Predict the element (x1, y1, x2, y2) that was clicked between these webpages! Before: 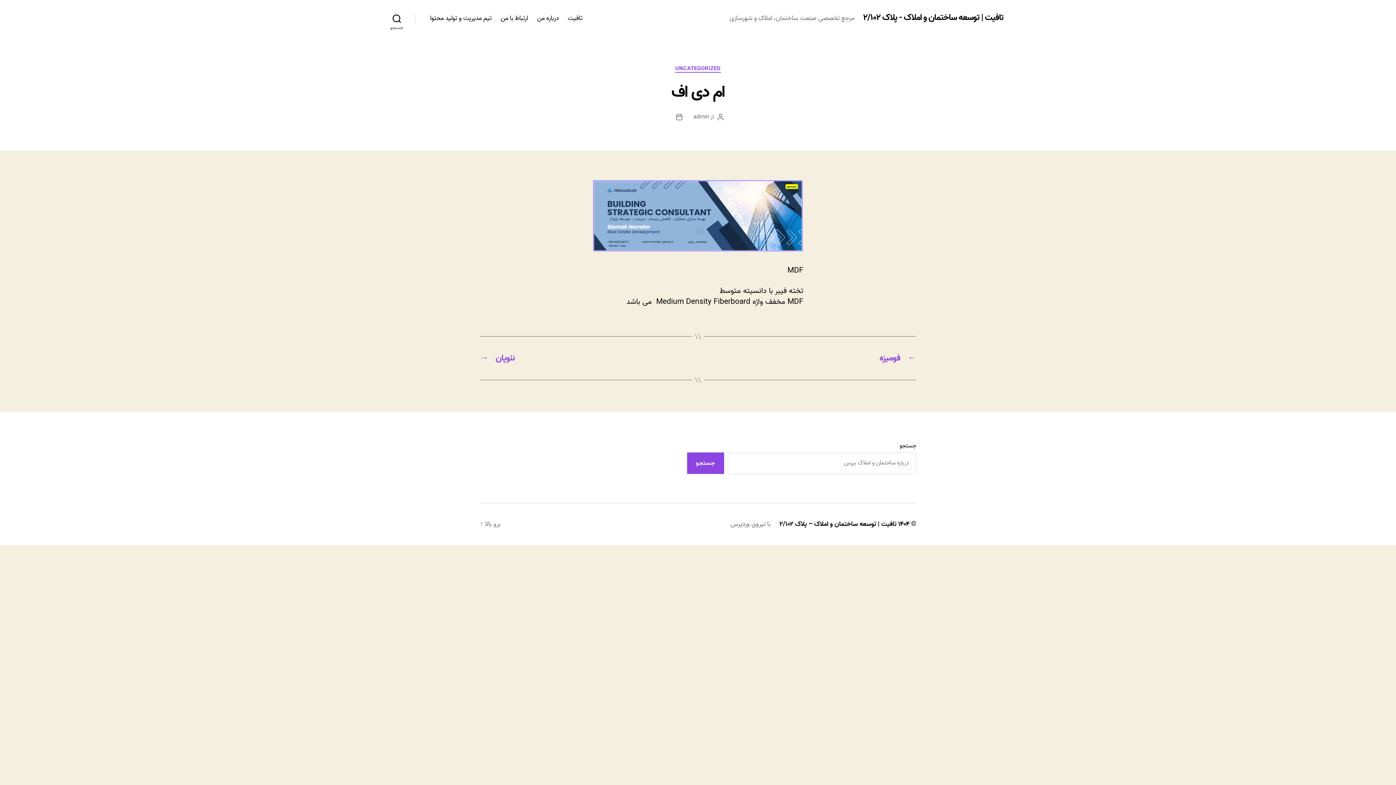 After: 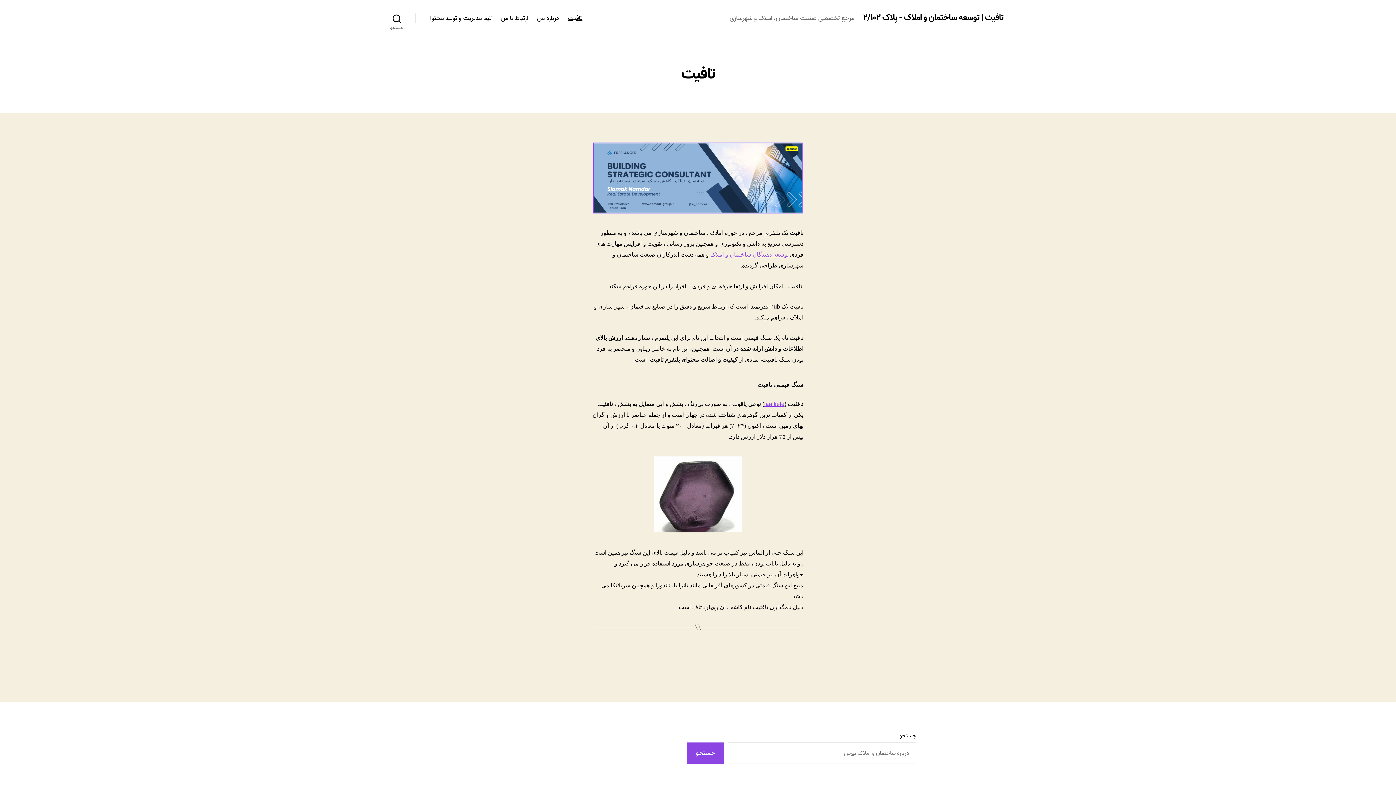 Action: bbox: (779, 519, 896, 529) label: تافیت | توسعه ساختمان و املاک – پلاک ۲/۱۰۲